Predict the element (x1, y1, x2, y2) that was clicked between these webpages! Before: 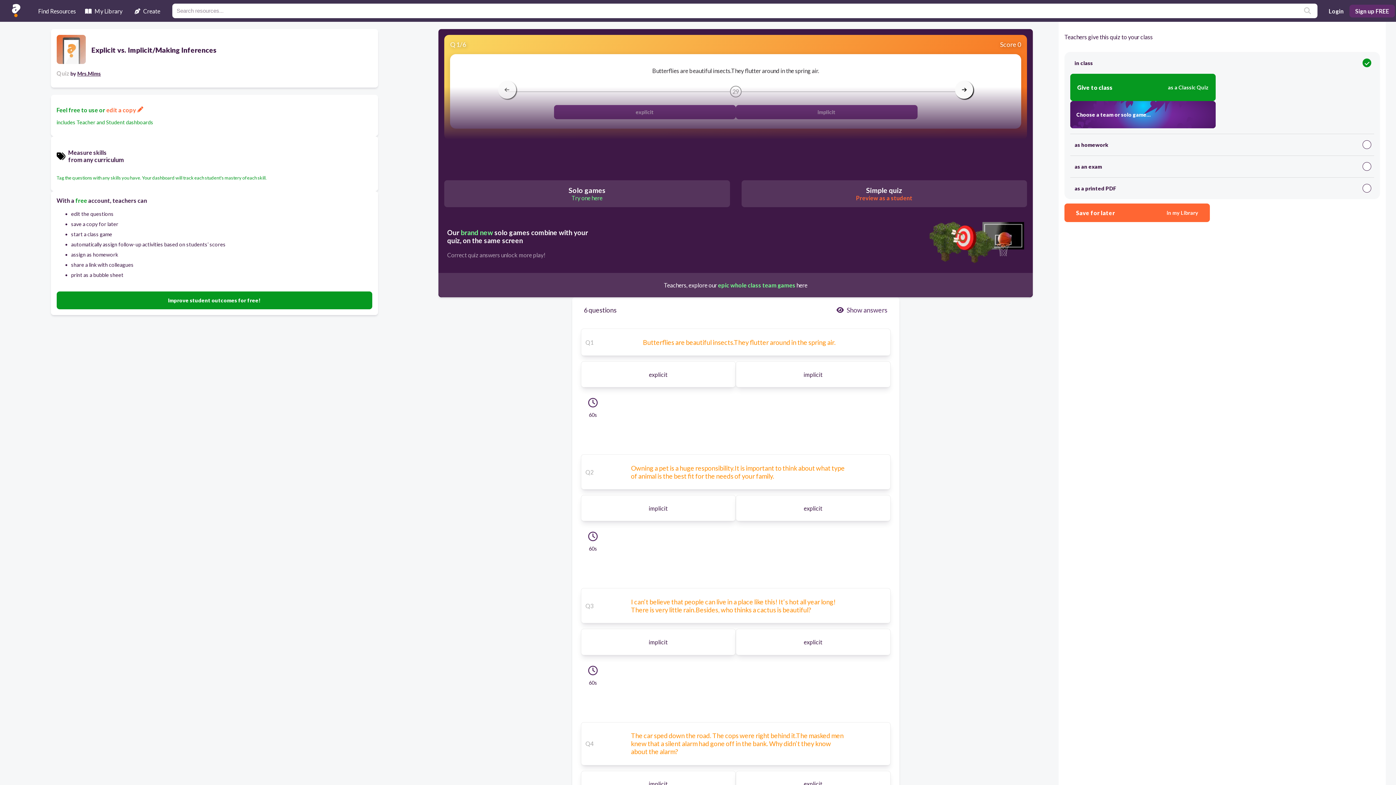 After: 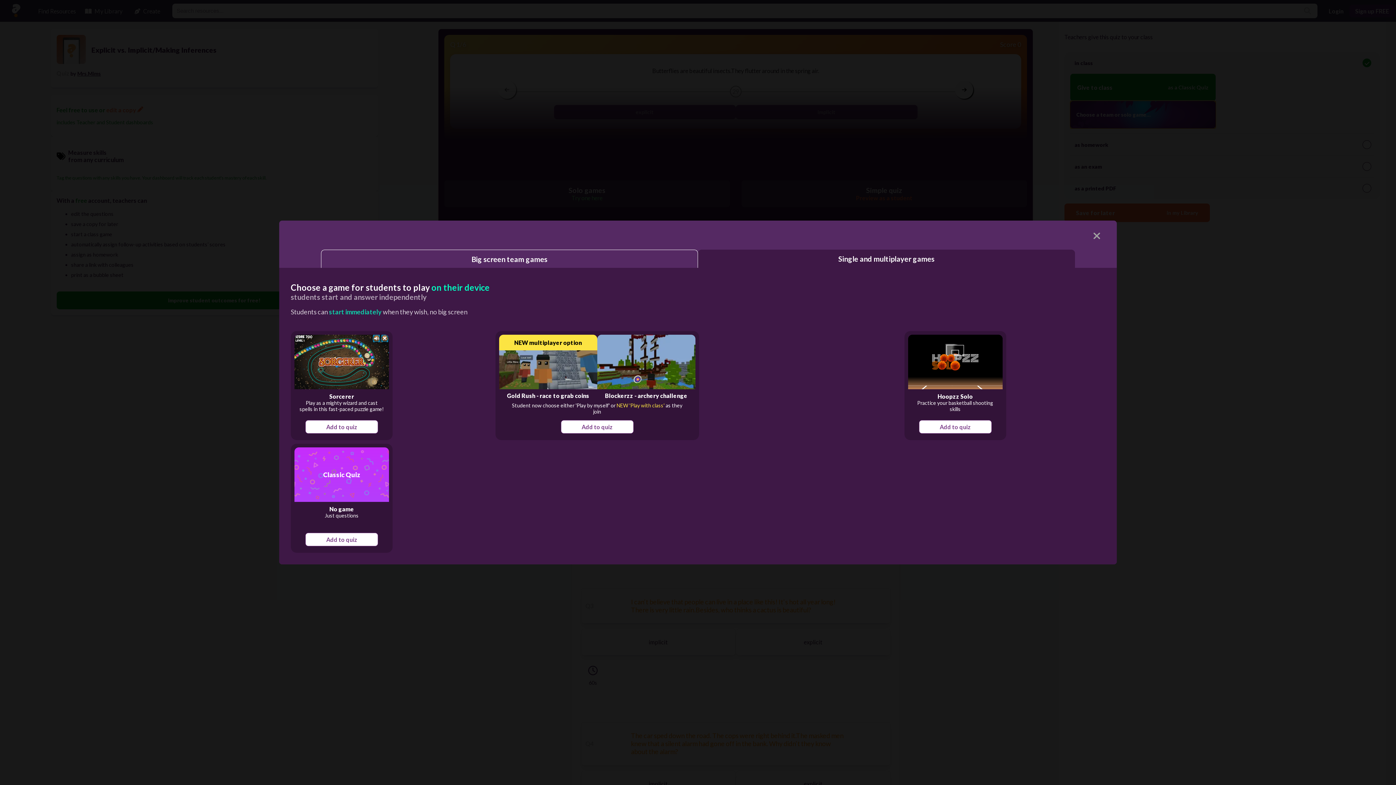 Action: bbox: (1070, 101, 1215, 128) label: Choose a team or solo game...